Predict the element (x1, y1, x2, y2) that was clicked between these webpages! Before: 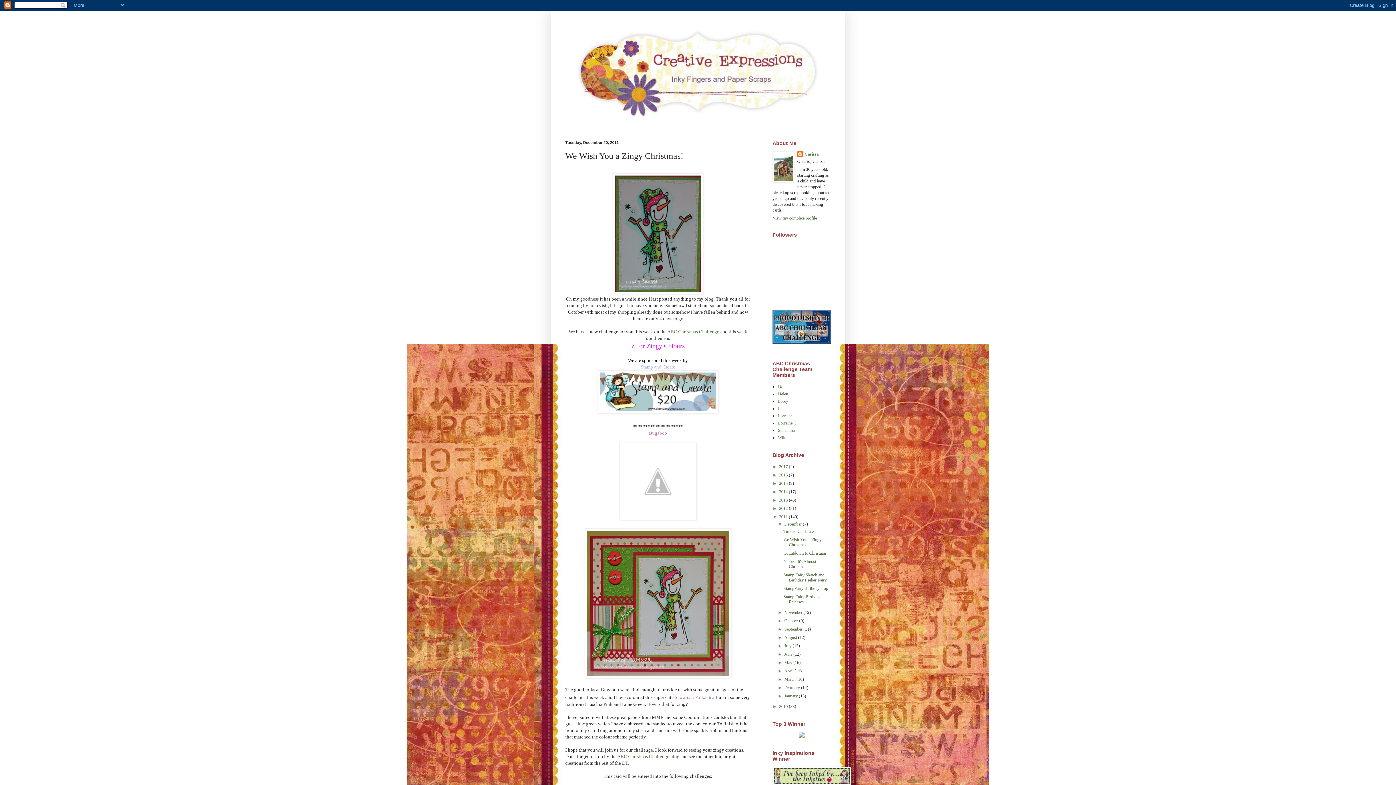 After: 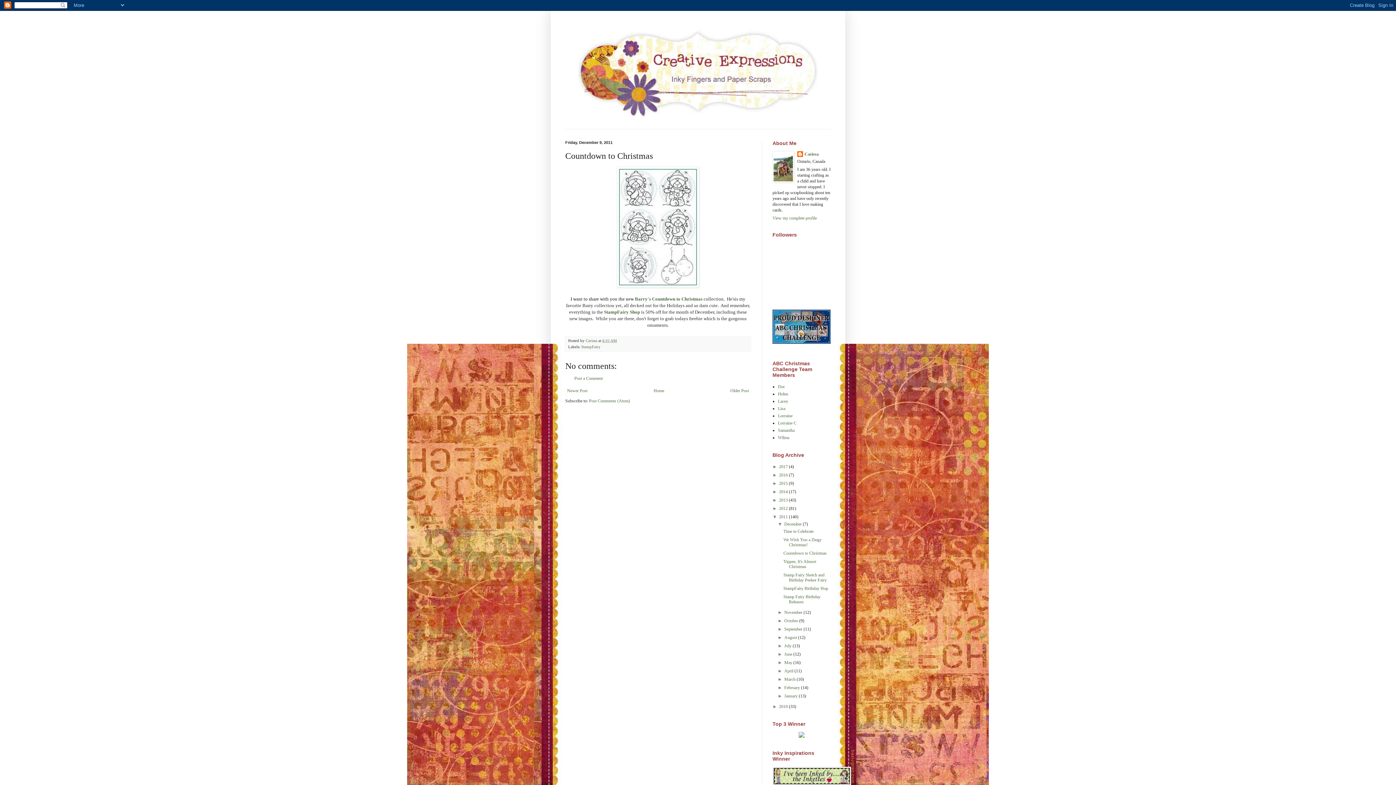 Action: bbox: (783, 550, 826, 556) label: Countdown to Christmas